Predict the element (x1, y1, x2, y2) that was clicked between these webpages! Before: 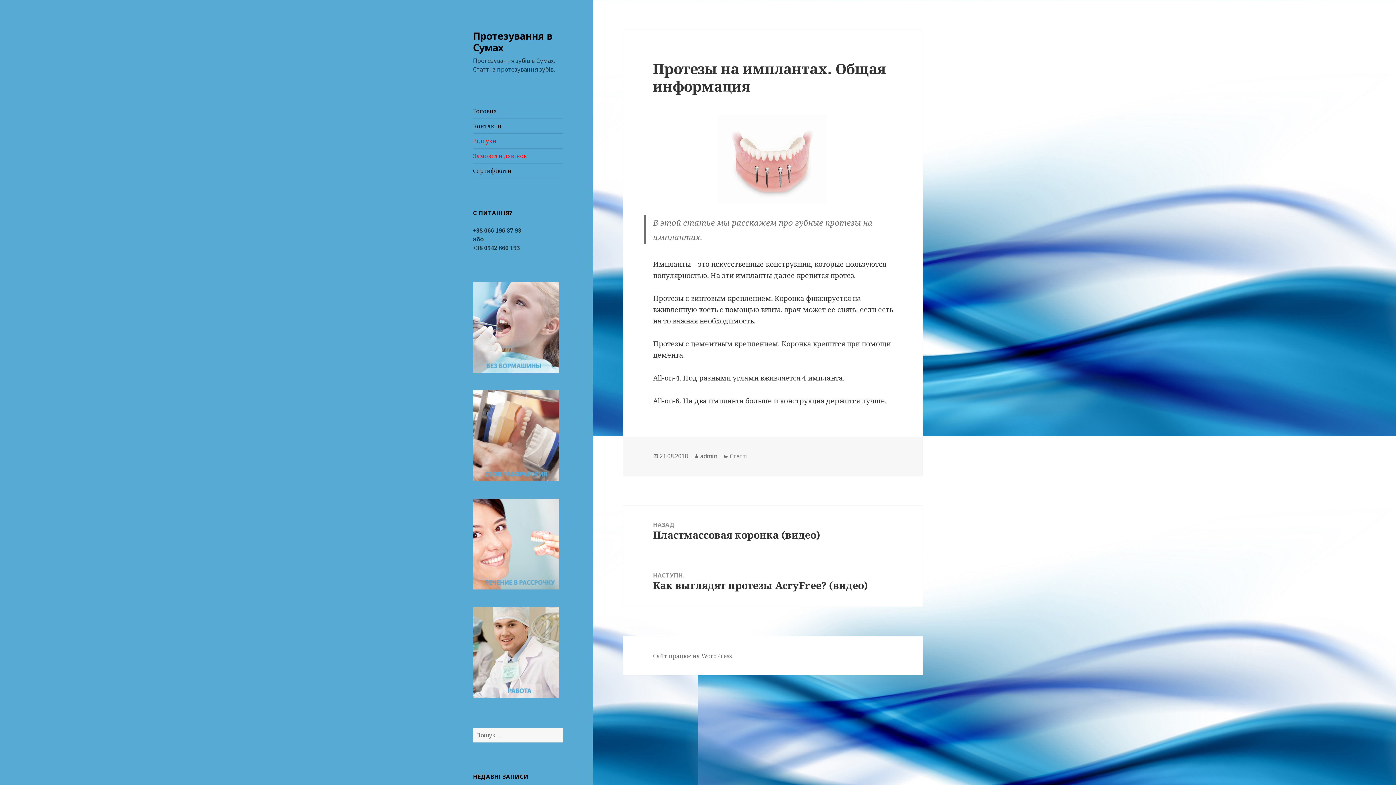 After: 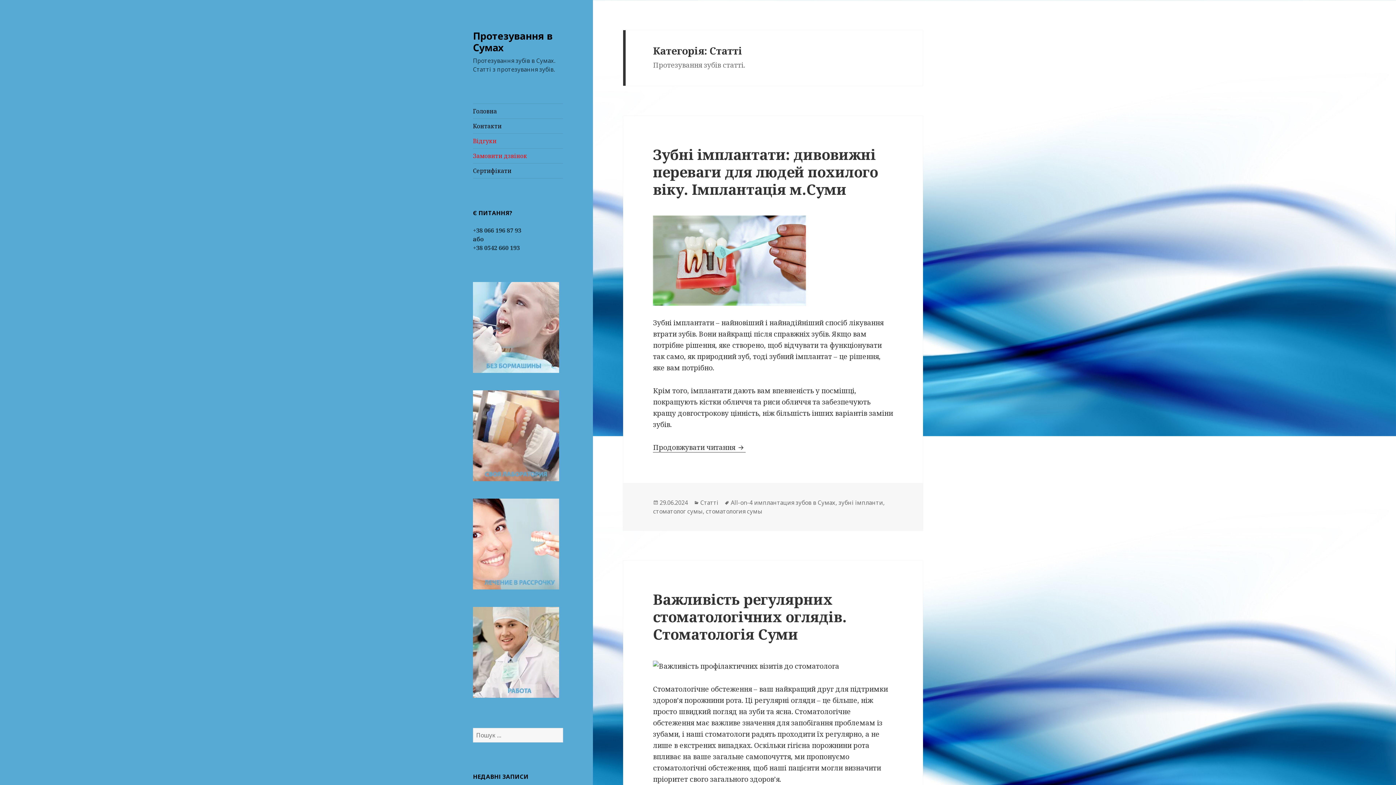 Action: bbox: (729, 452, 748, 460) label: Статті